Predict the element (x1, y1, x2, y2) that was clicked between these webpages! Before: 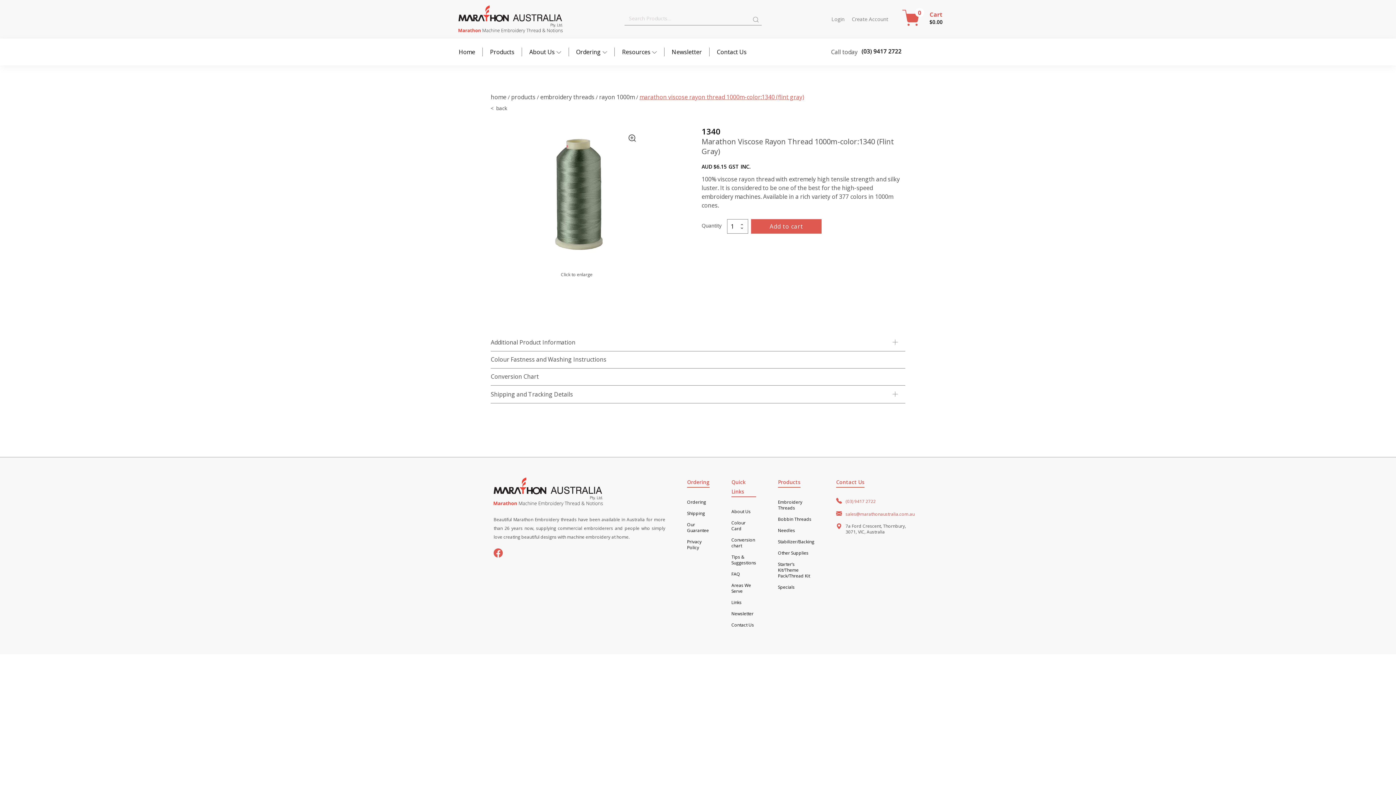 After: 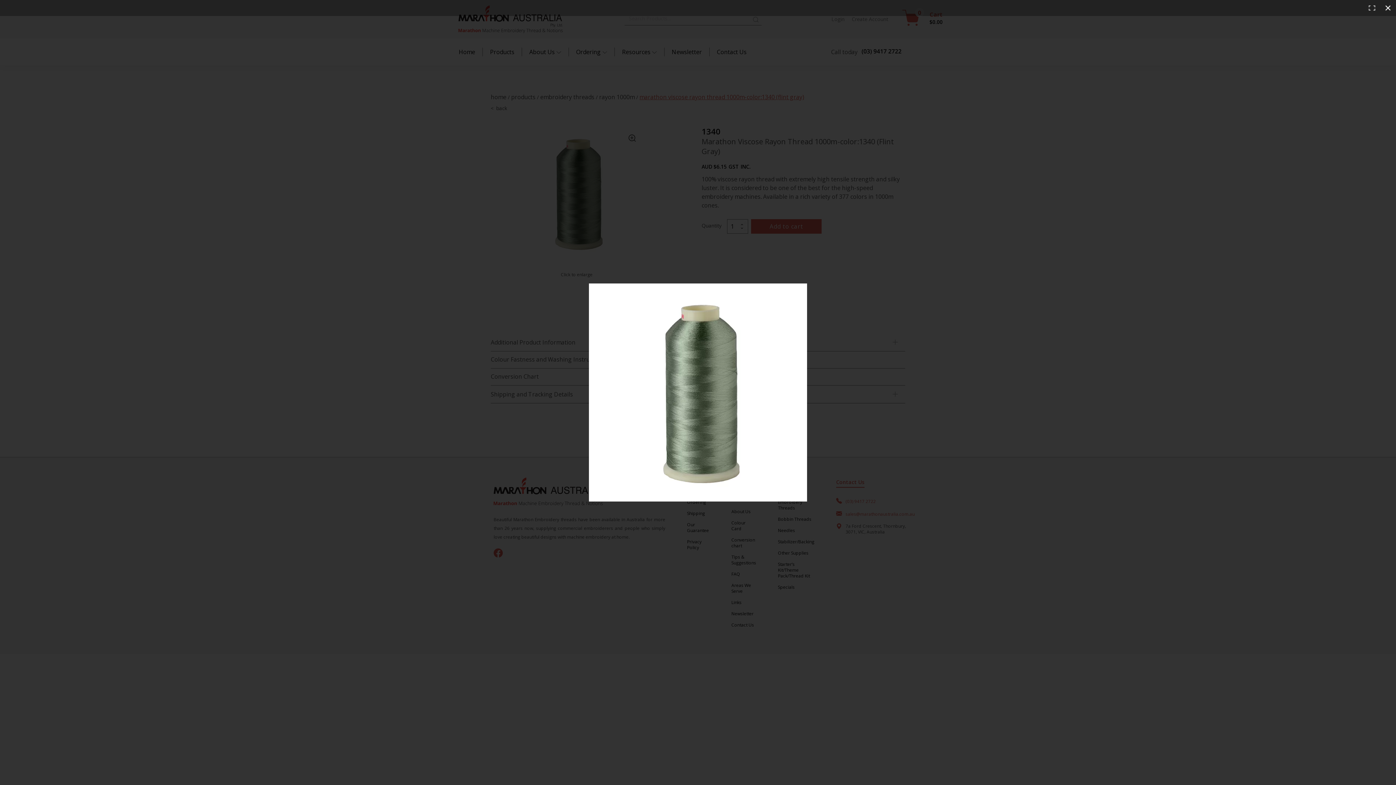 Action: label: View full-screen image gallery bbox: (625, 131, 638, 144)